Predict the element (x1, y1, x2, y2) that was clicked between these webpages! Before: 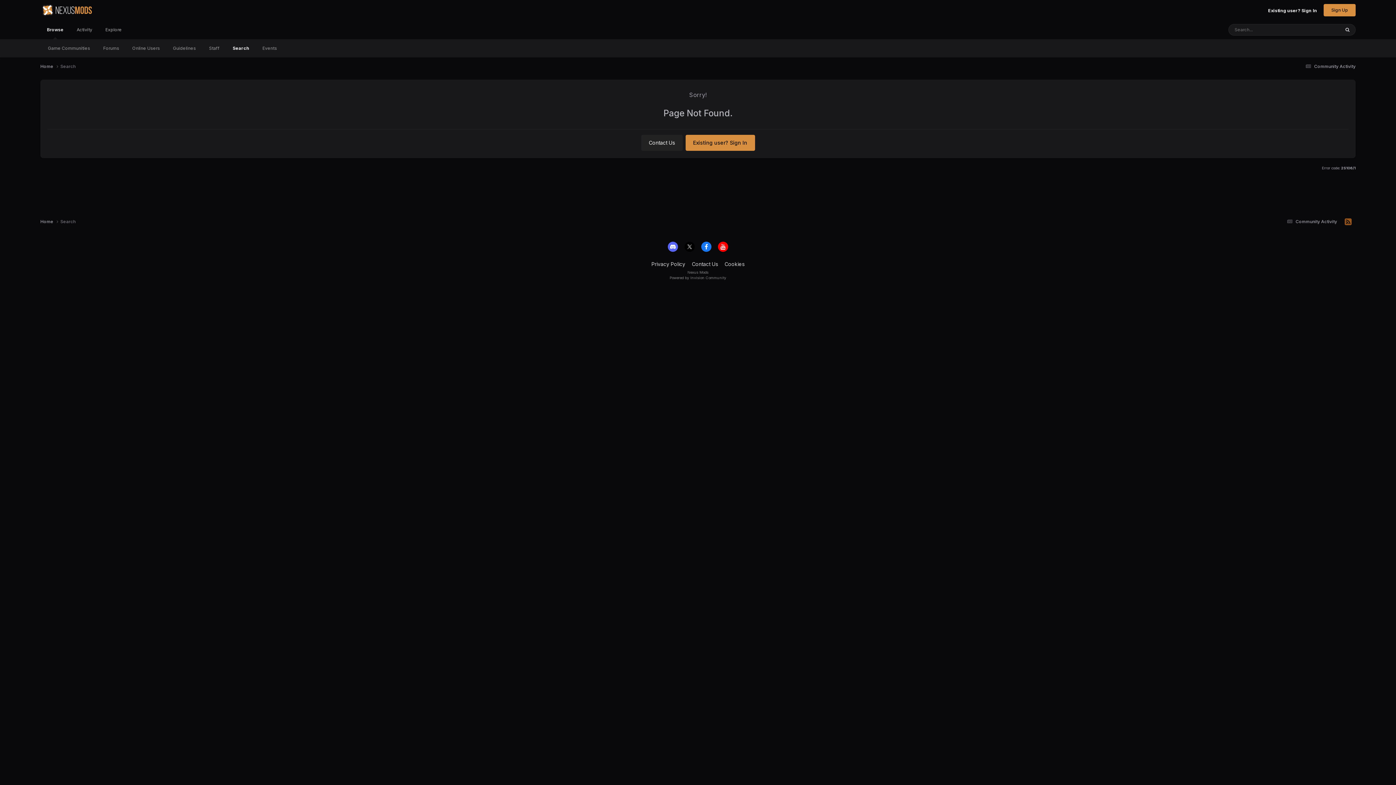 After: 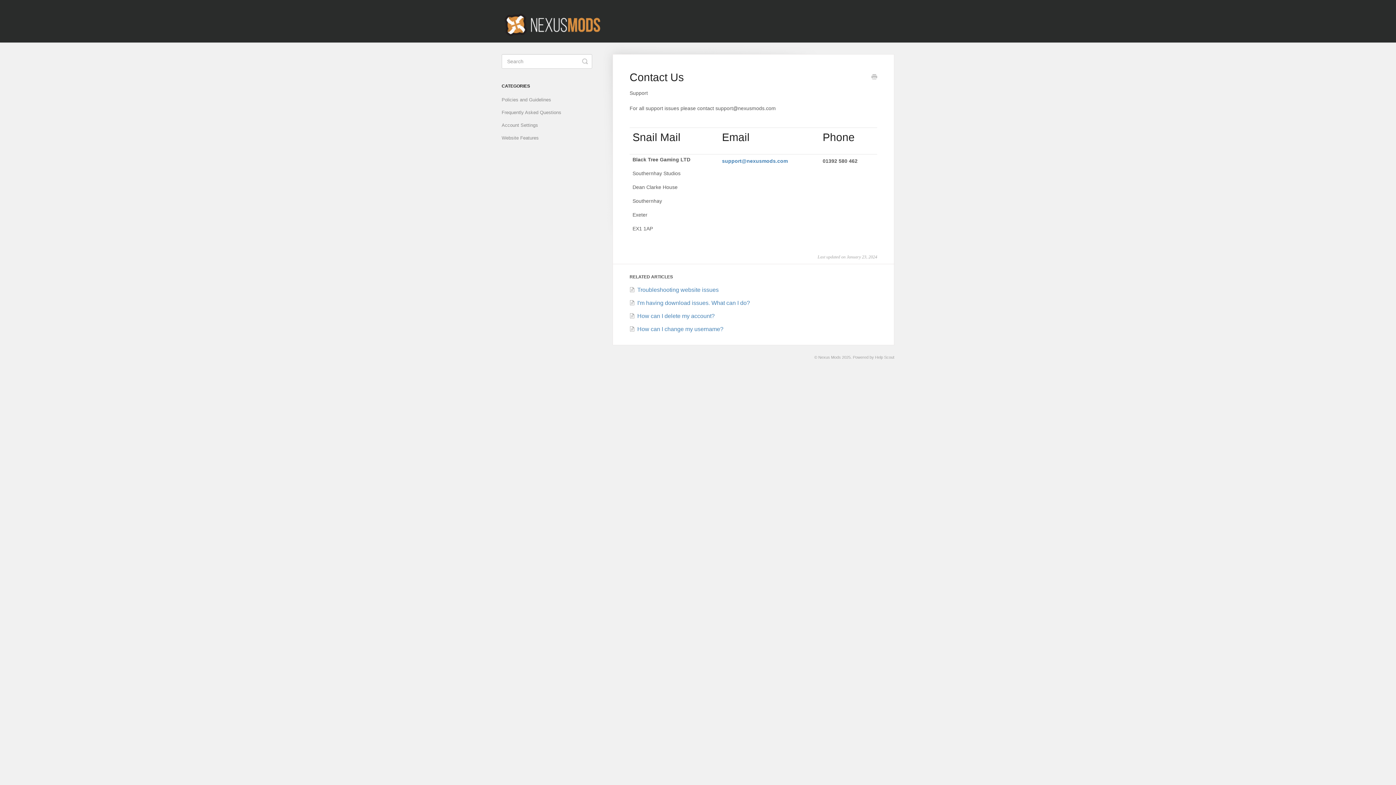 Action: bbox: (641, 135, 682, 151) label: Contact Us